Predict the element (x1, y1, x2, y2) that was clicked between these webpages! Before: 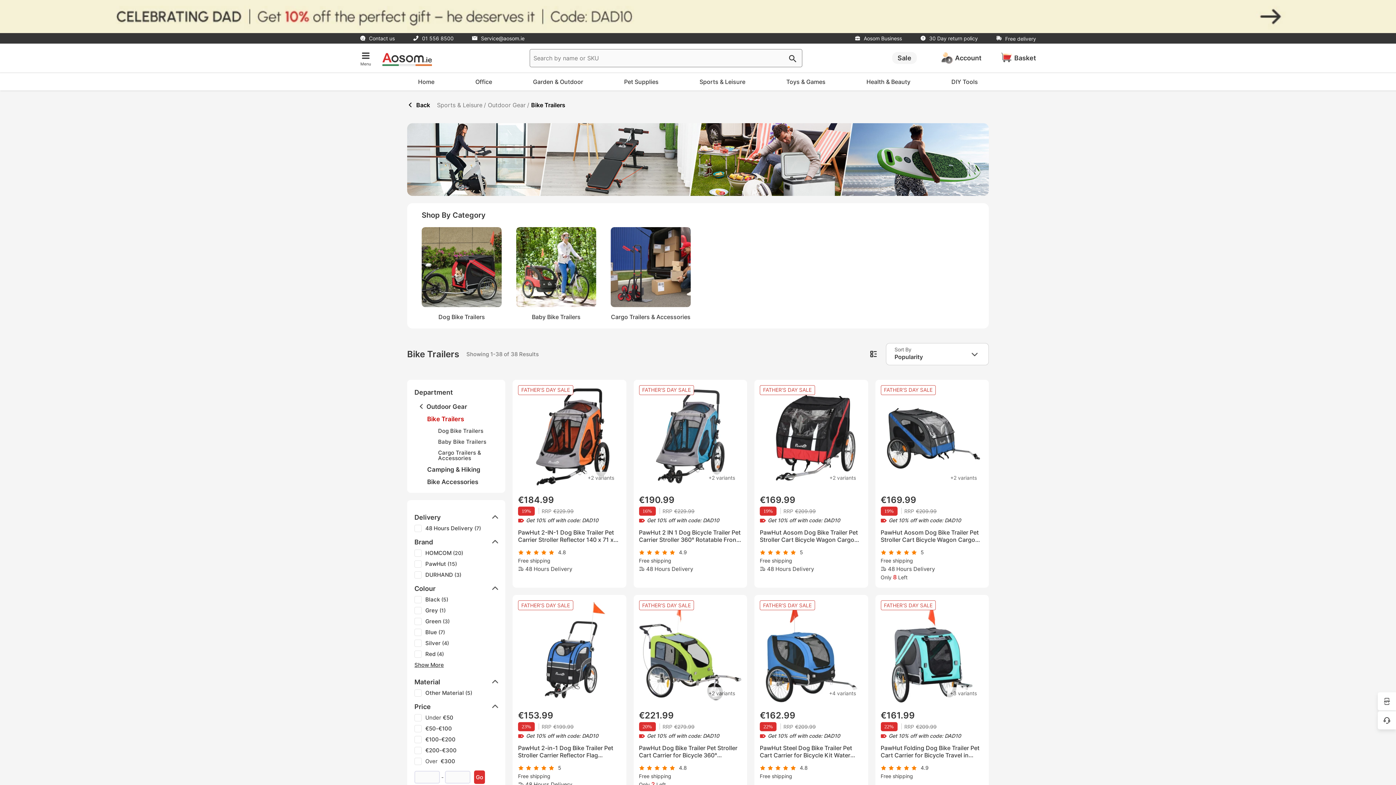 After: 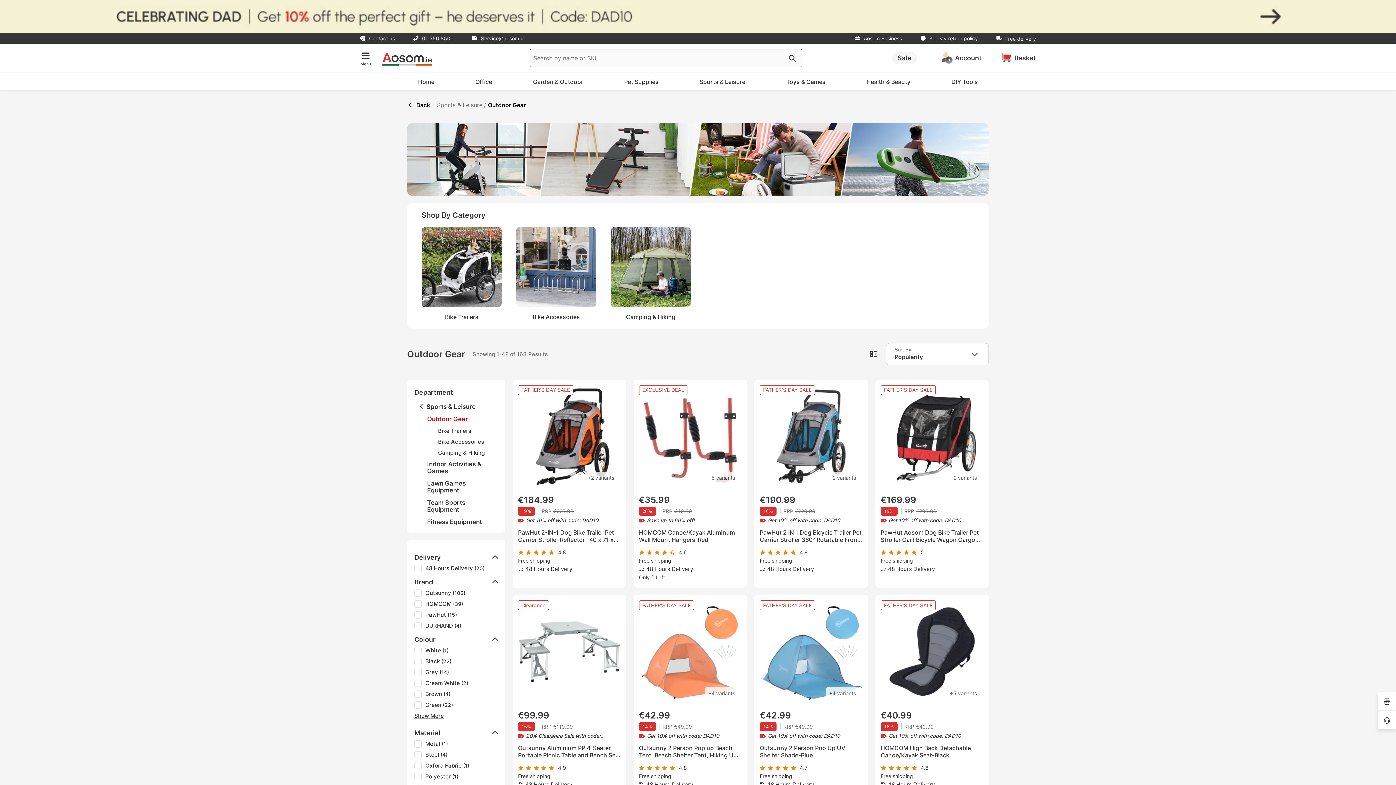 Action: bbox: (488, 101, 525, 108) label: Outdoor Gear